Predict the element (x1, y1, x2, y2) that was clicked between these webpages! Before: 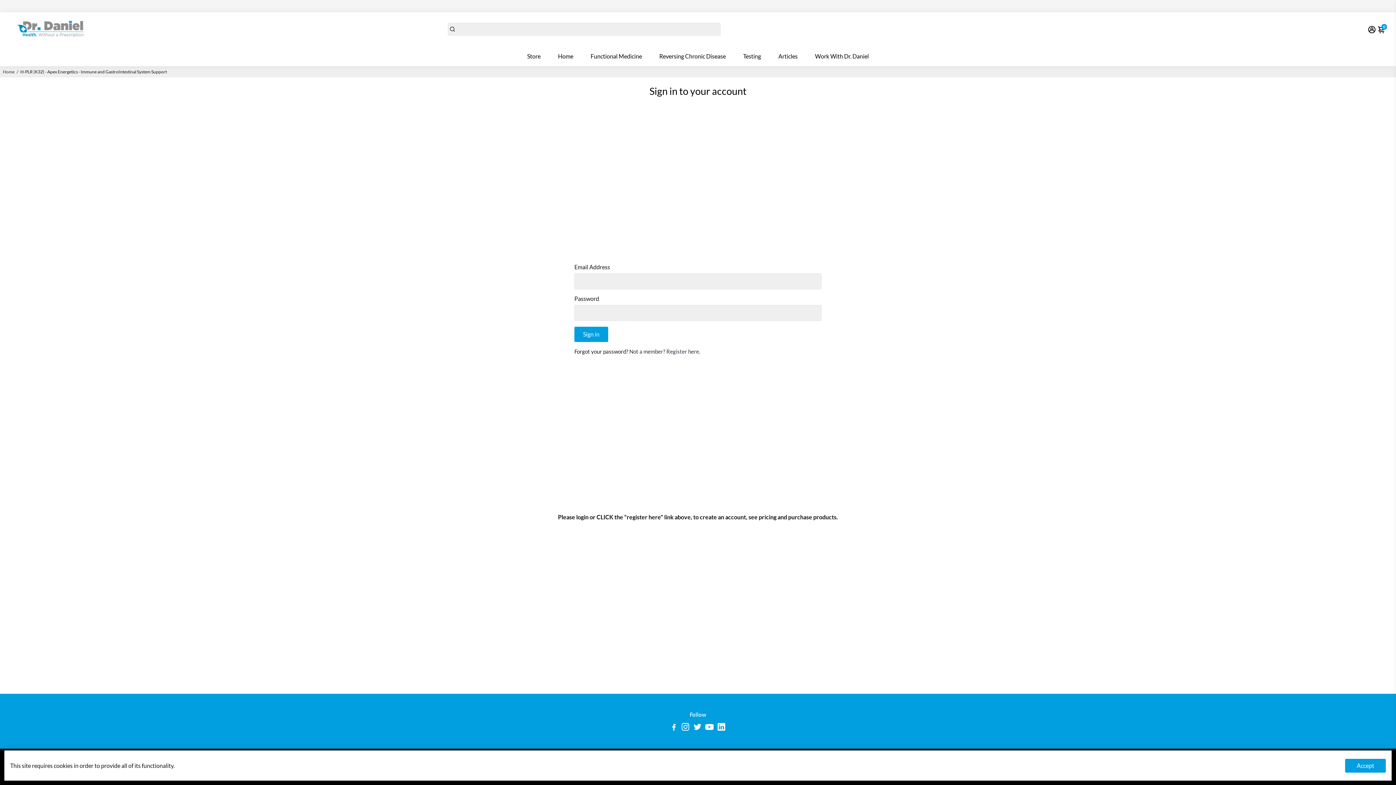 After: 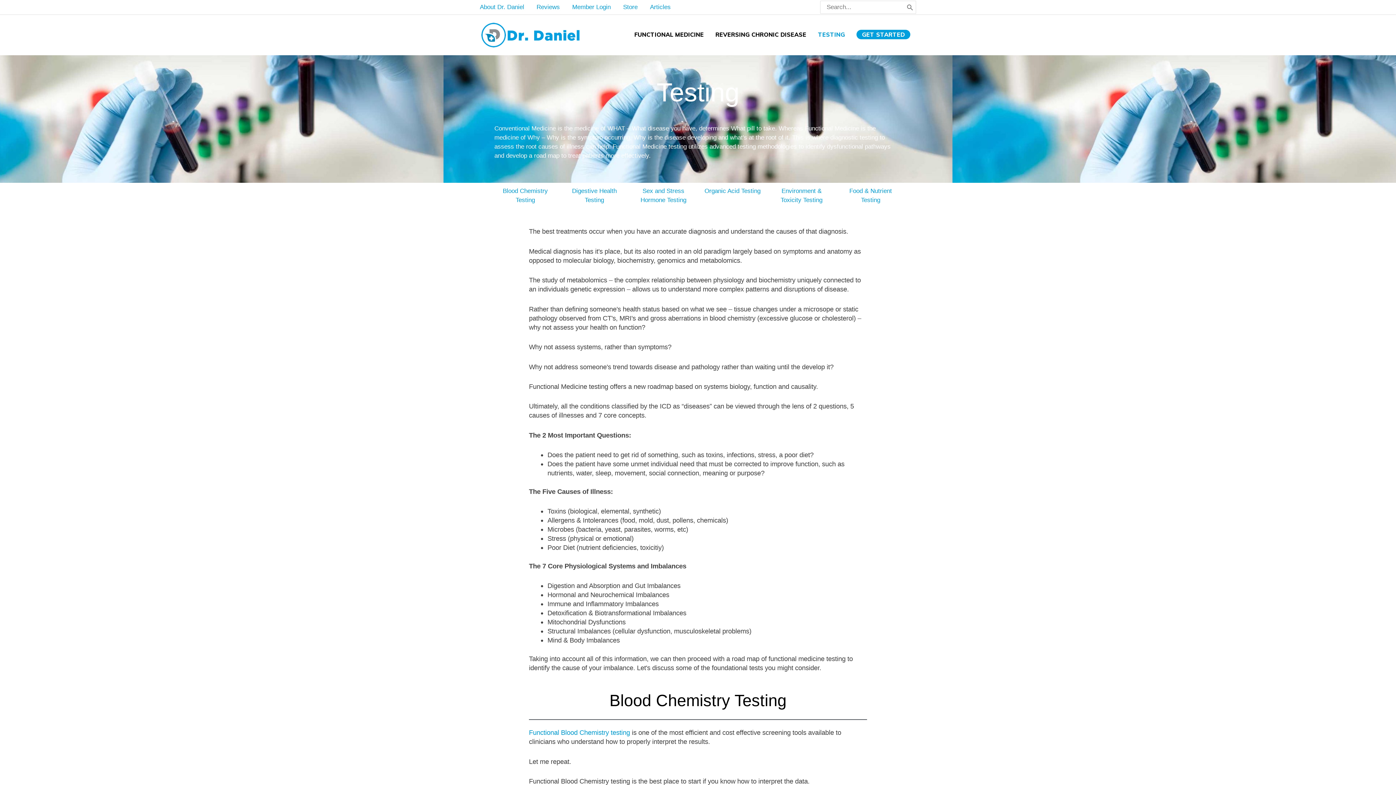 Action: bbox: (736, 45, 768, 66) label: Testing